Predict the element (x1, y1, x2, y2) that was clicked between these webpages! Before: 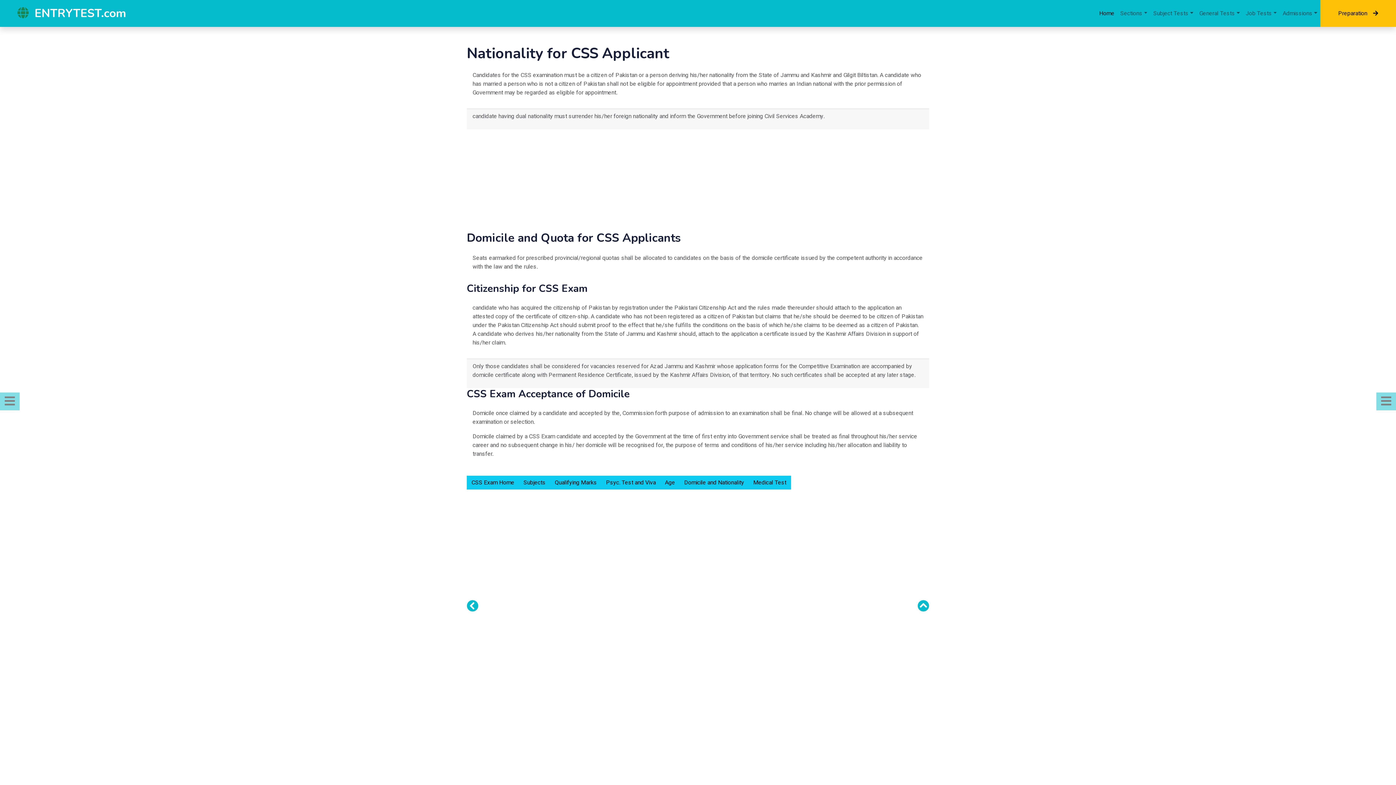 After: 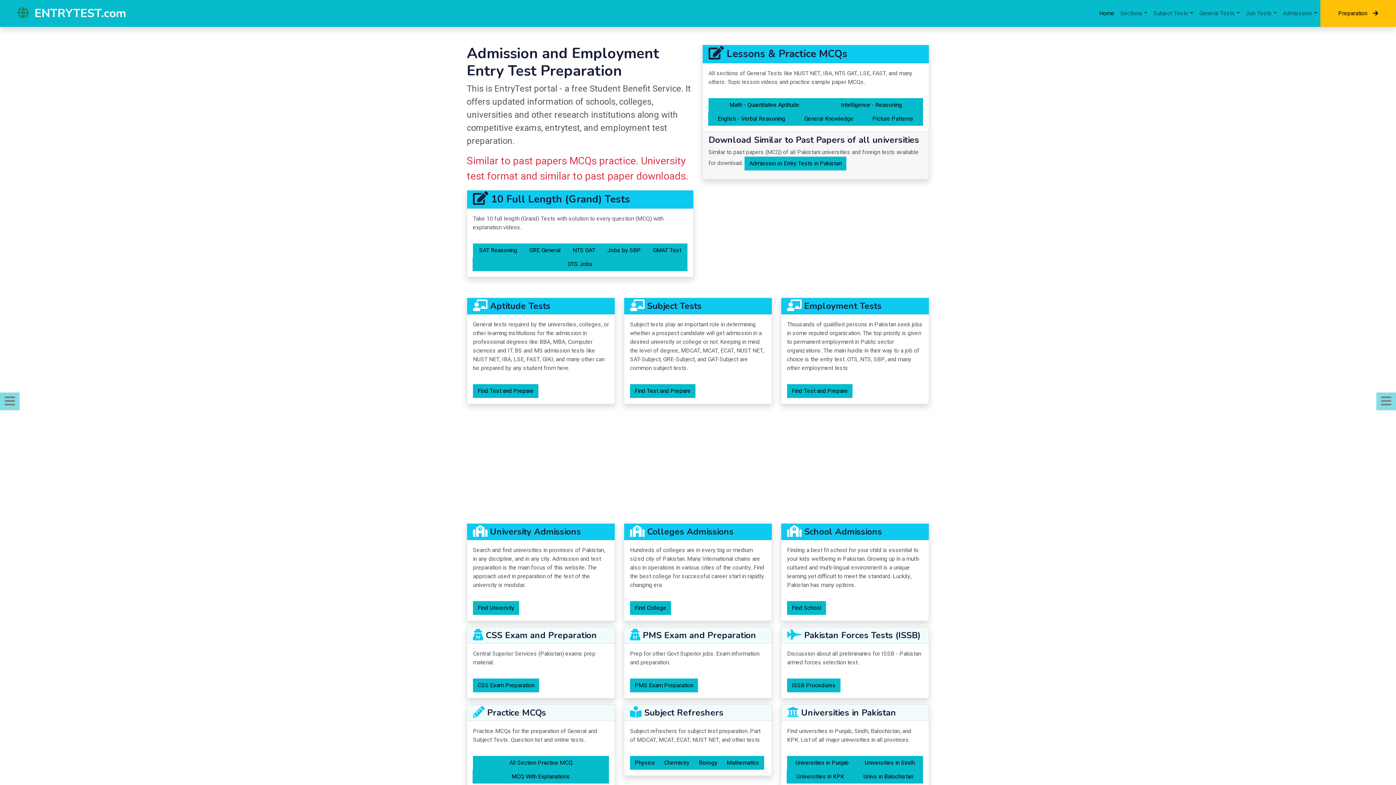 Action: label: Home bbox: (1096, 6, 1117, 20)